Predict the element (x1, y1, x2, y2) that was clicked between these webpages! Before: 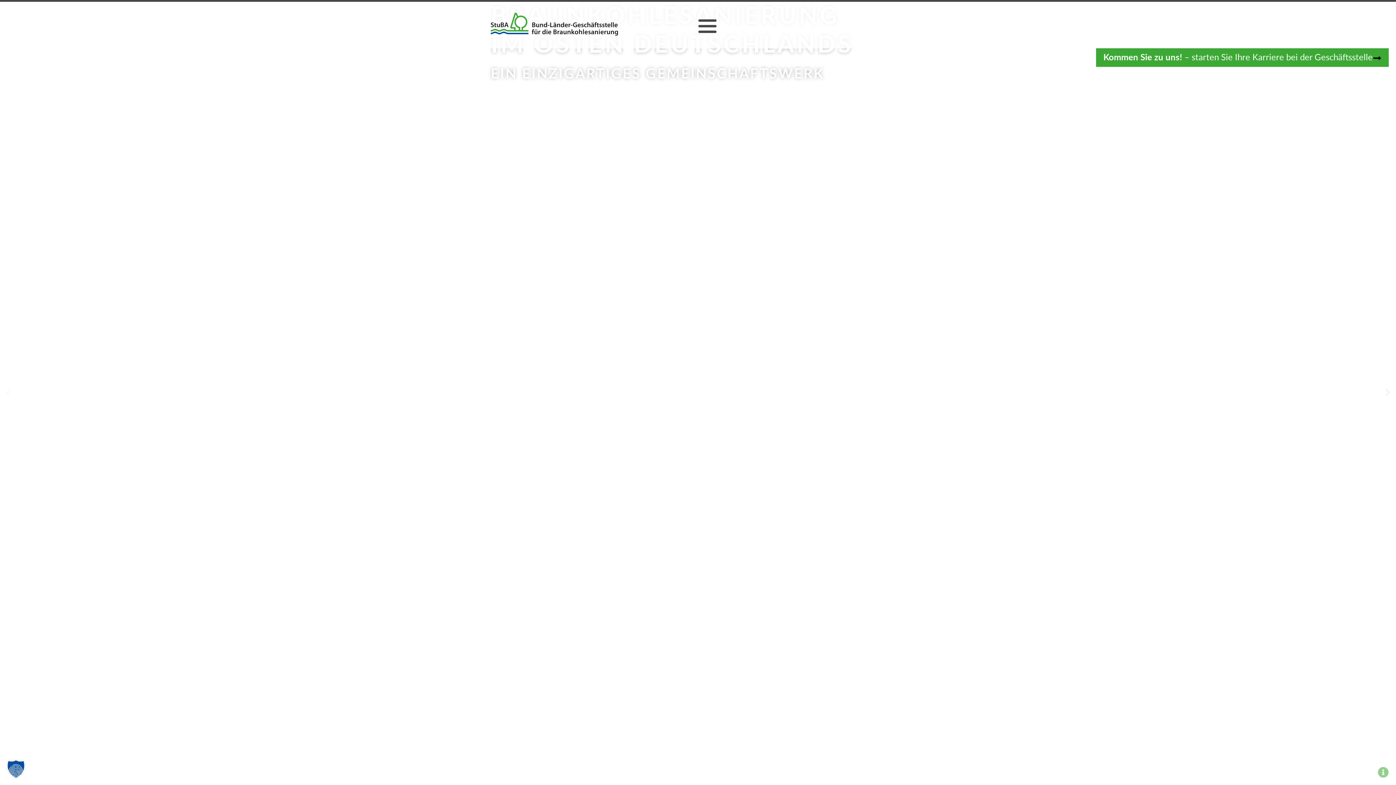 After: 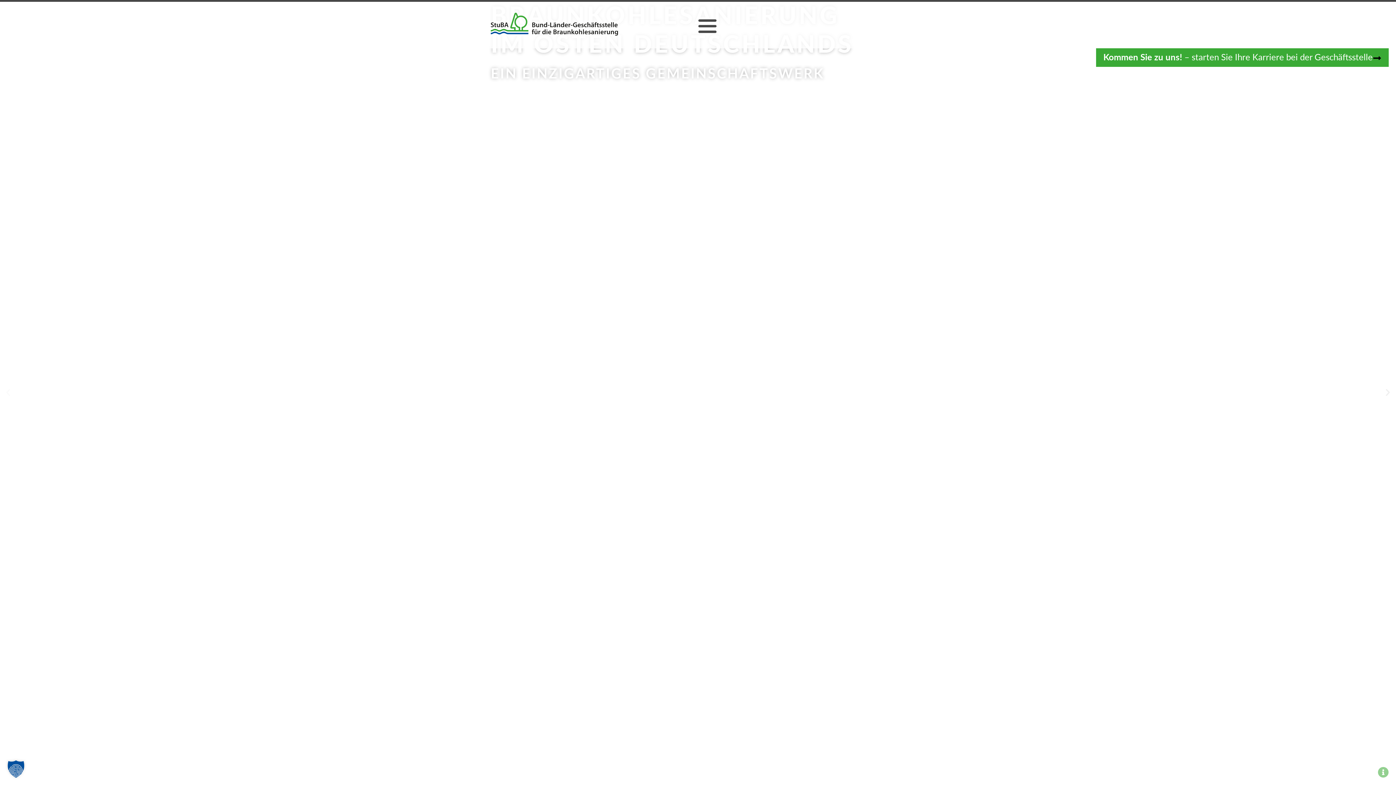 Action: bbox: (490, 12, 618, 35)